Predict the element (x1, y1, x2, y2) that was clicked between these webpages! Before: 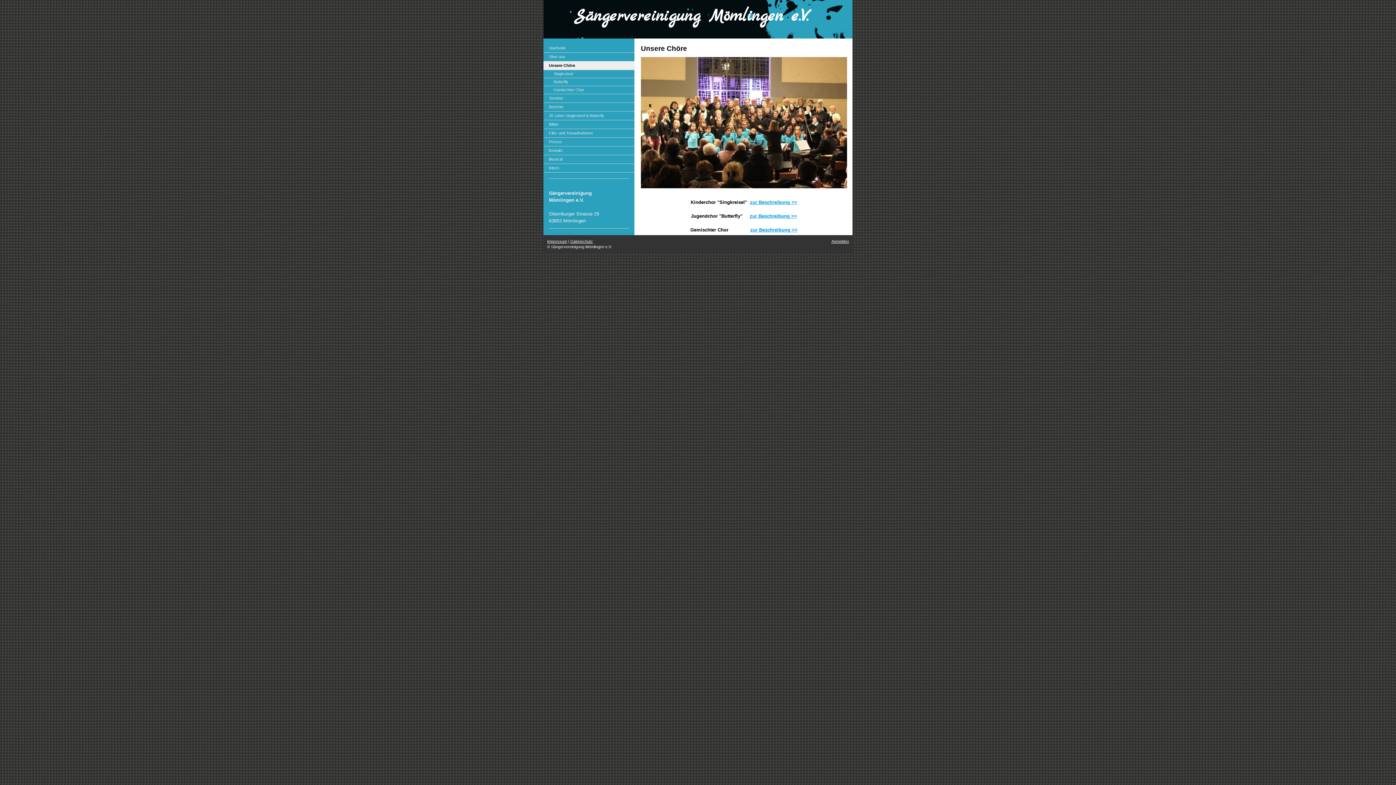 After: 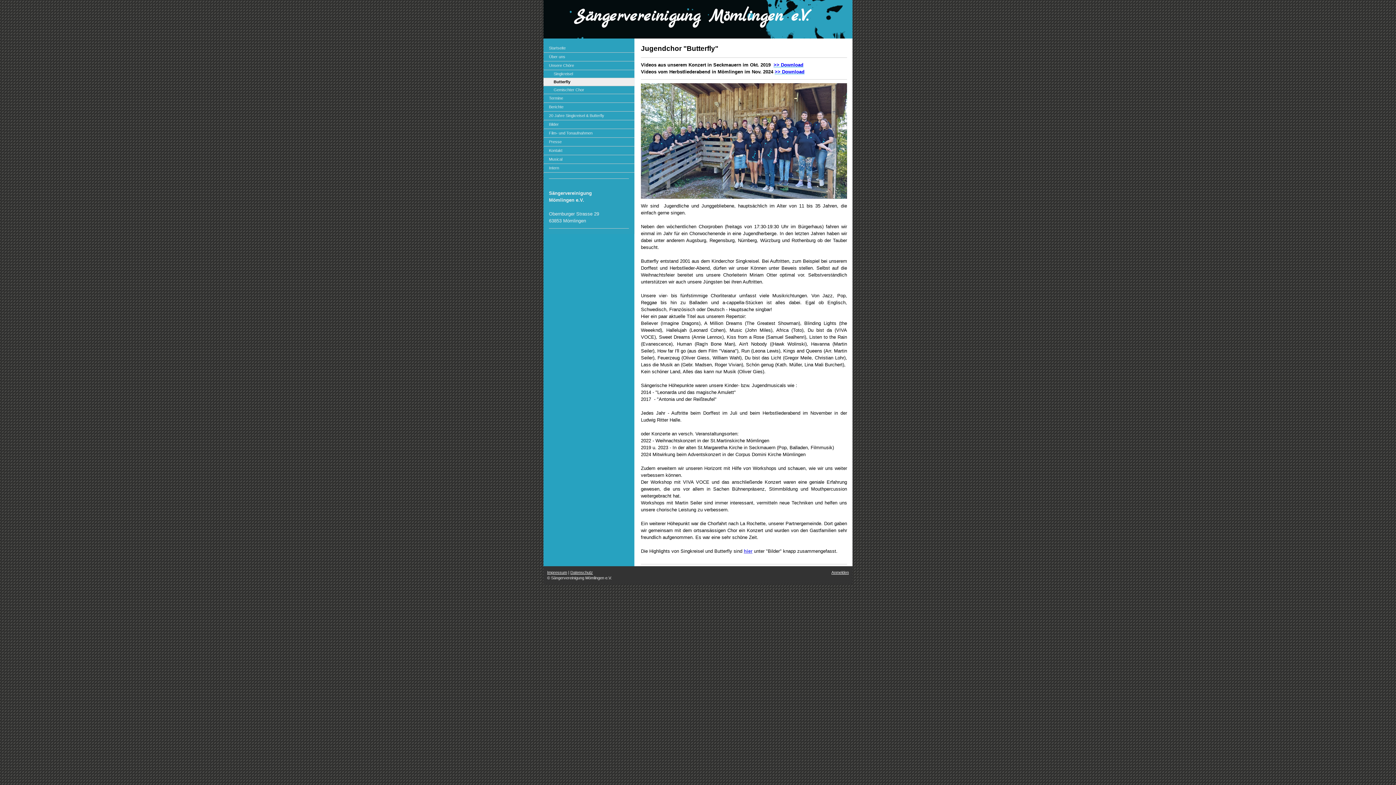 Action: bbox: (750, 213, 797, 218) label: zur Beschreibung >>